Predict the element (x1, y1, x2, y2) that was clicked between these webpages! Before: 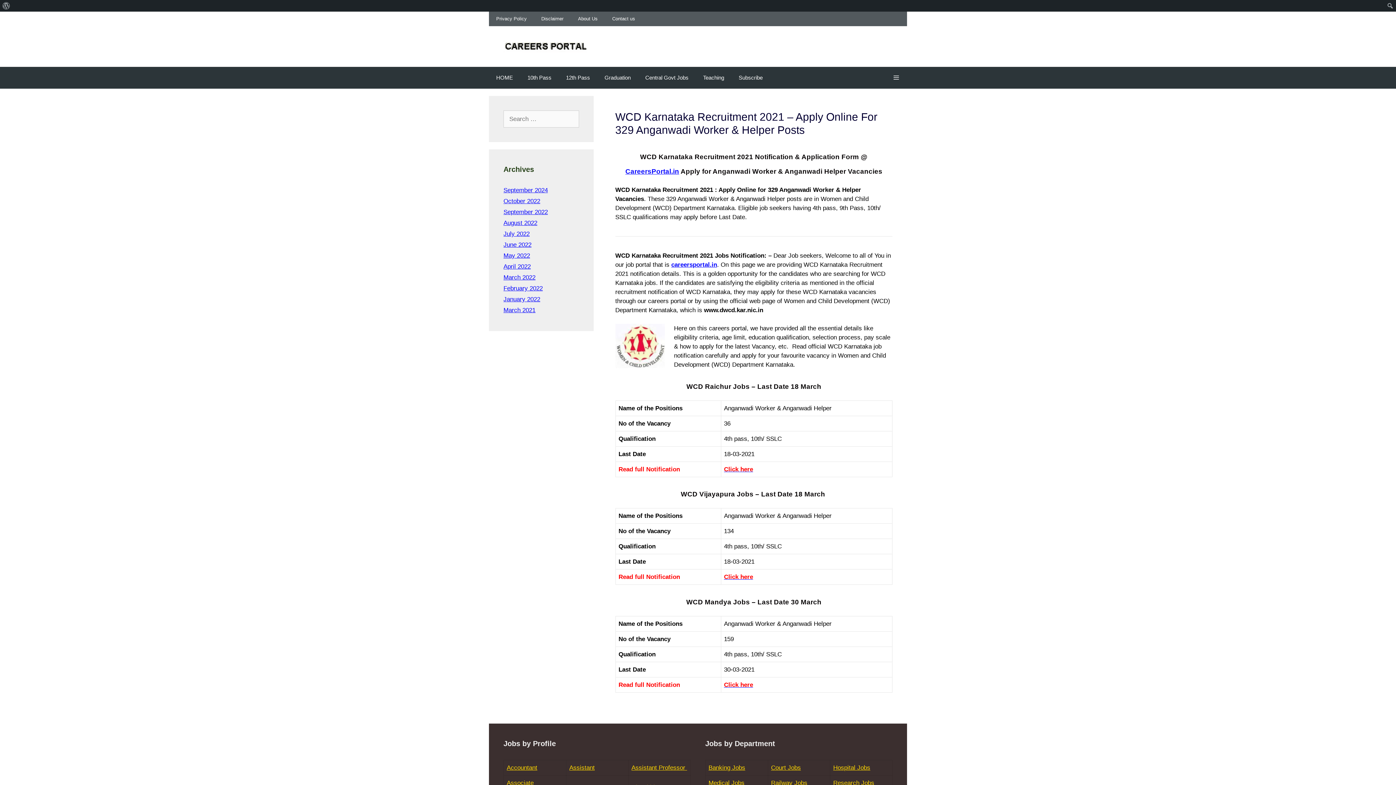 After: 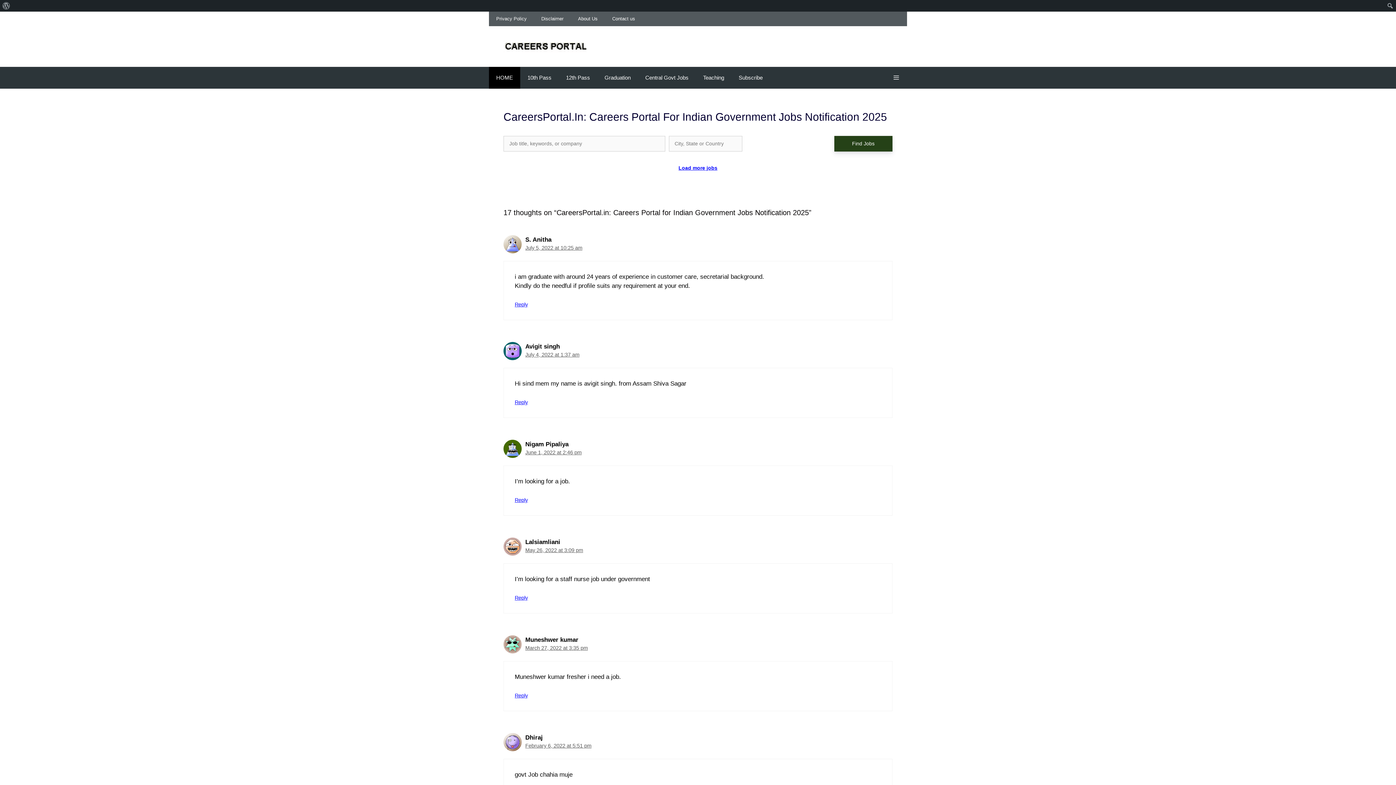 Action: bbox: (503, 295, 540, 302) label: January 2022